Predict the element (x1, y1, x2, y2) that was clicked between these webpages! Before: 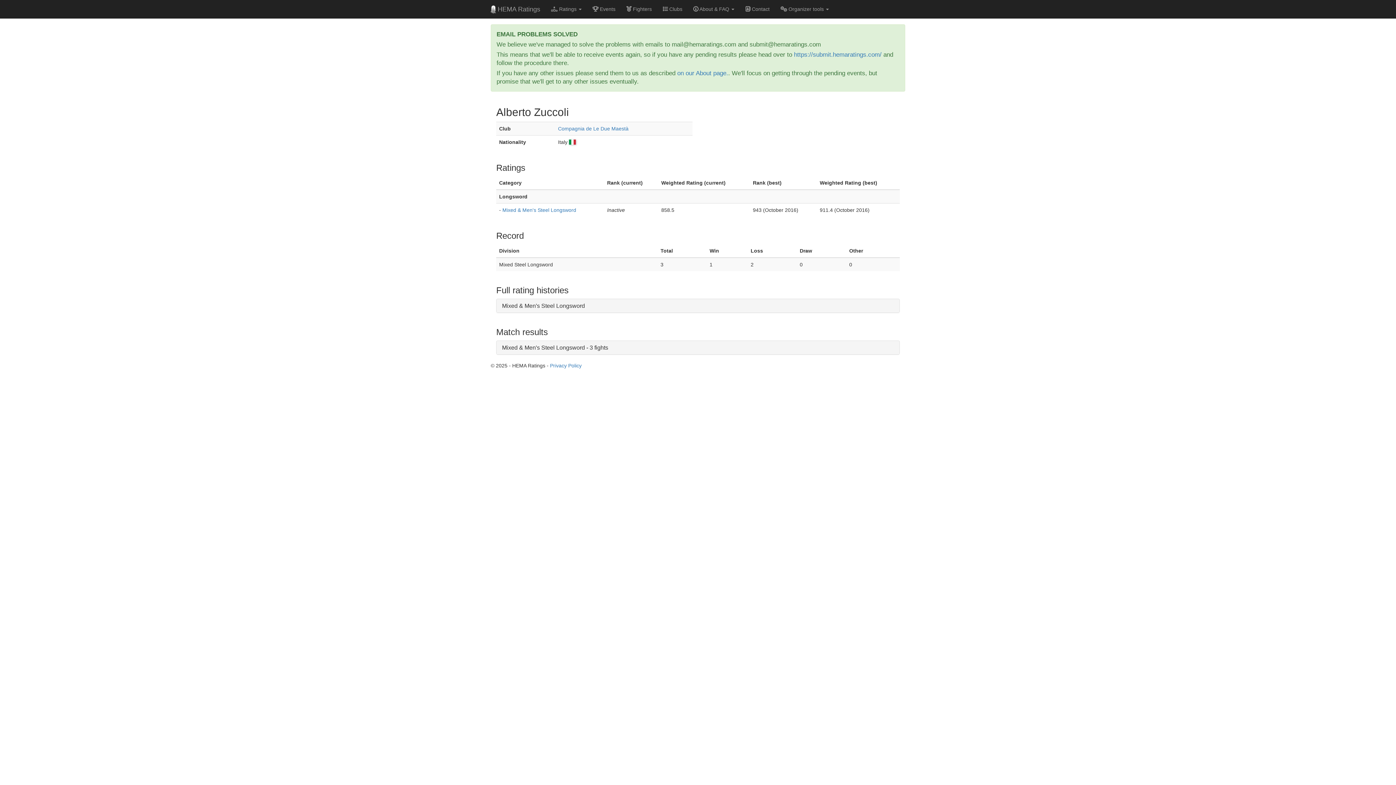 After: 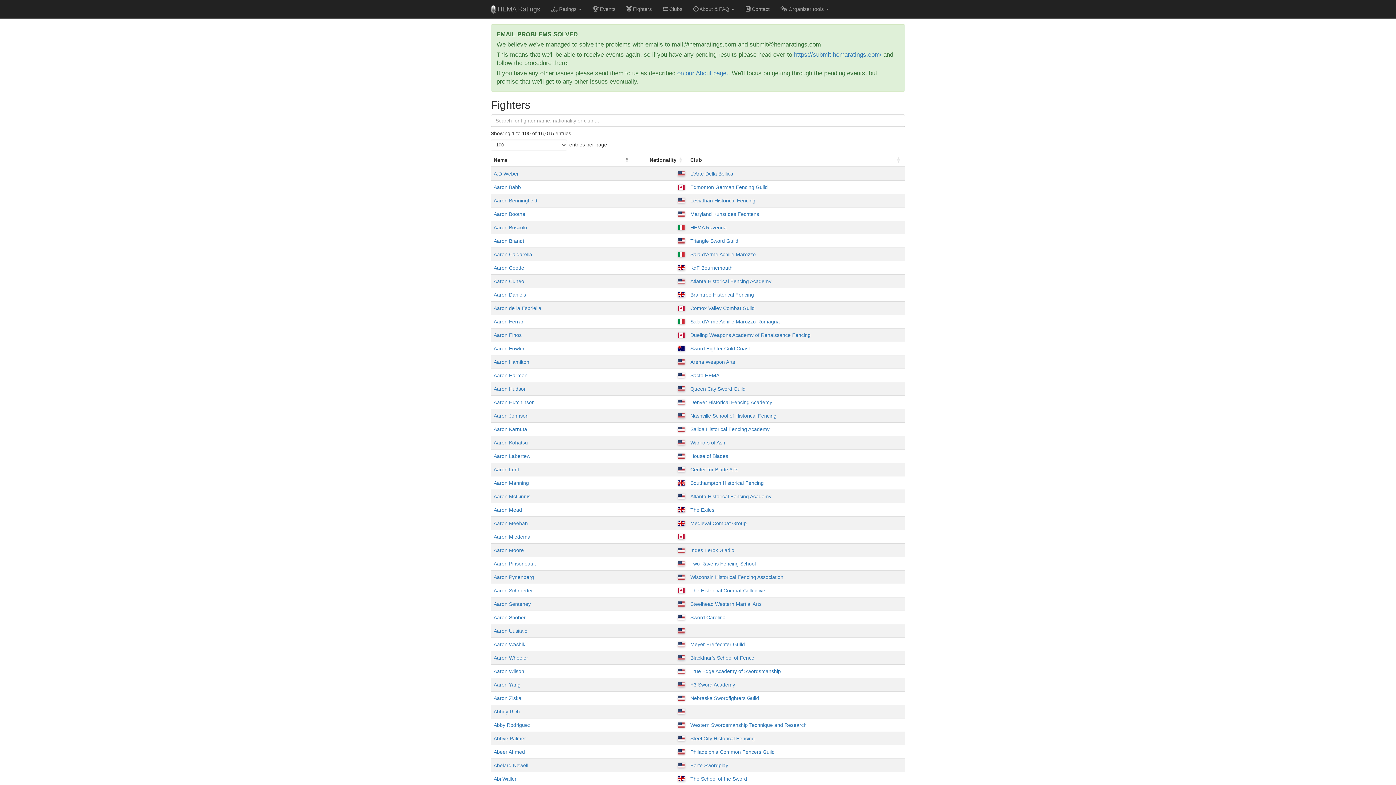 Action: bbox: (621, 0, 657, 18) label:  Fighters